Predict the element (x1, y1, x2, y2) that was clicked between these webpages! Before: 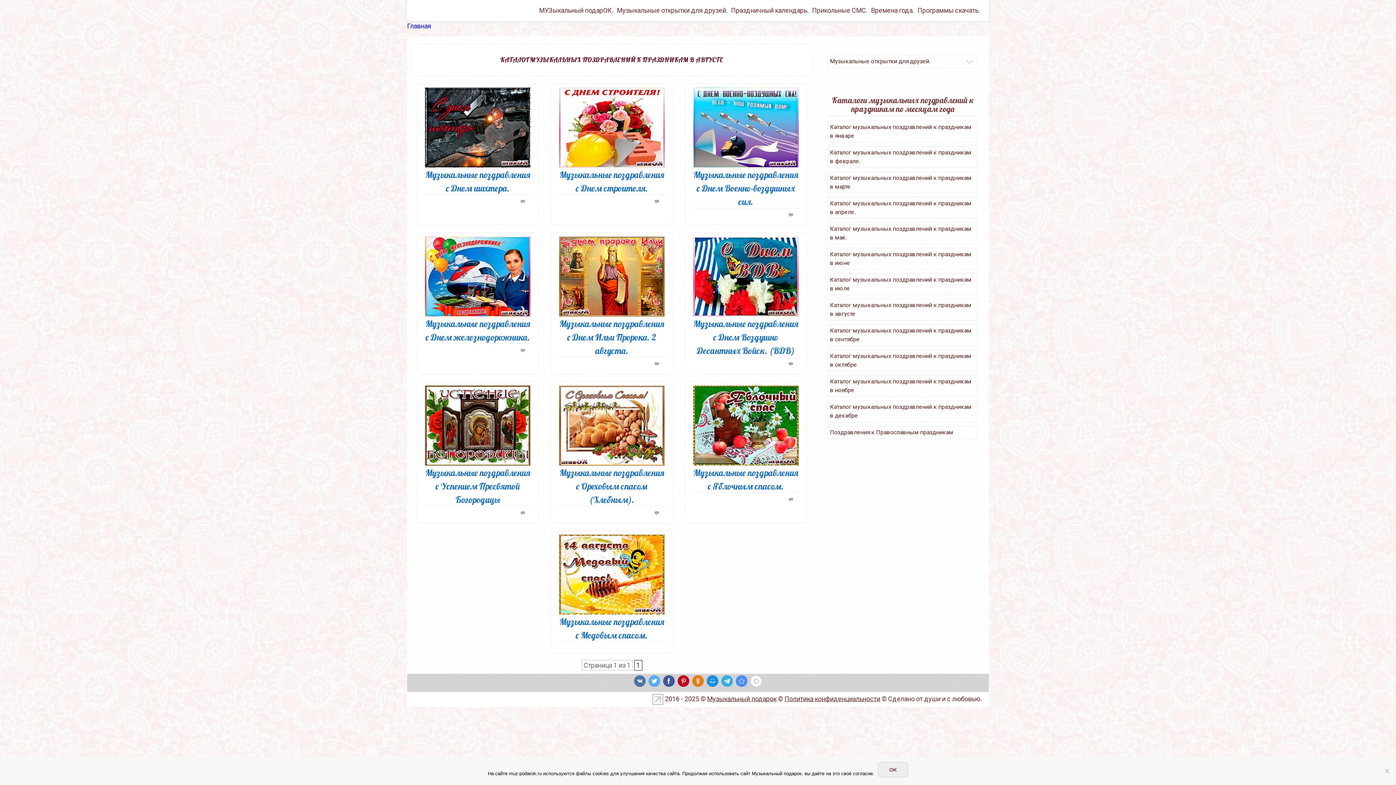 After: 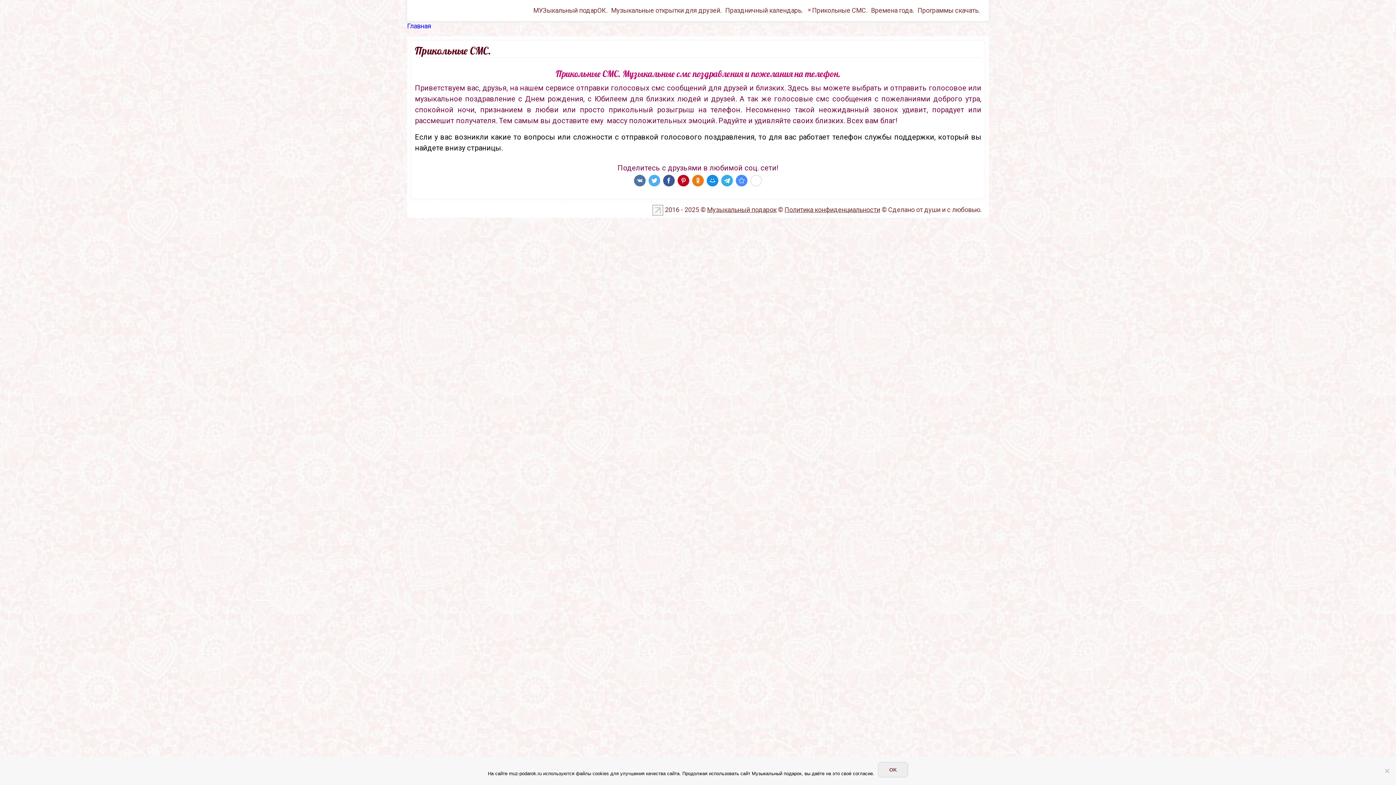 Action: bbox: (810, 0, 869, 21) label: Прикольные СМС.